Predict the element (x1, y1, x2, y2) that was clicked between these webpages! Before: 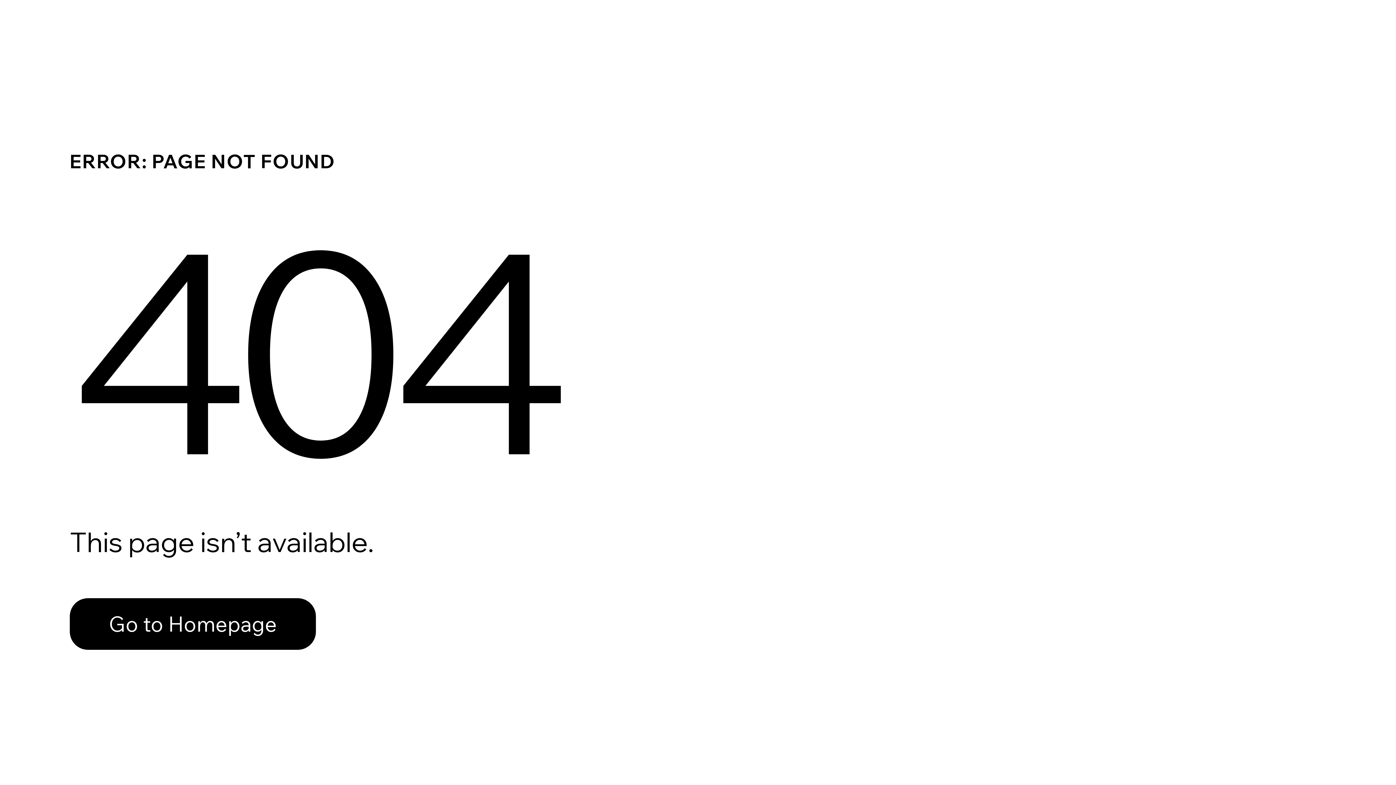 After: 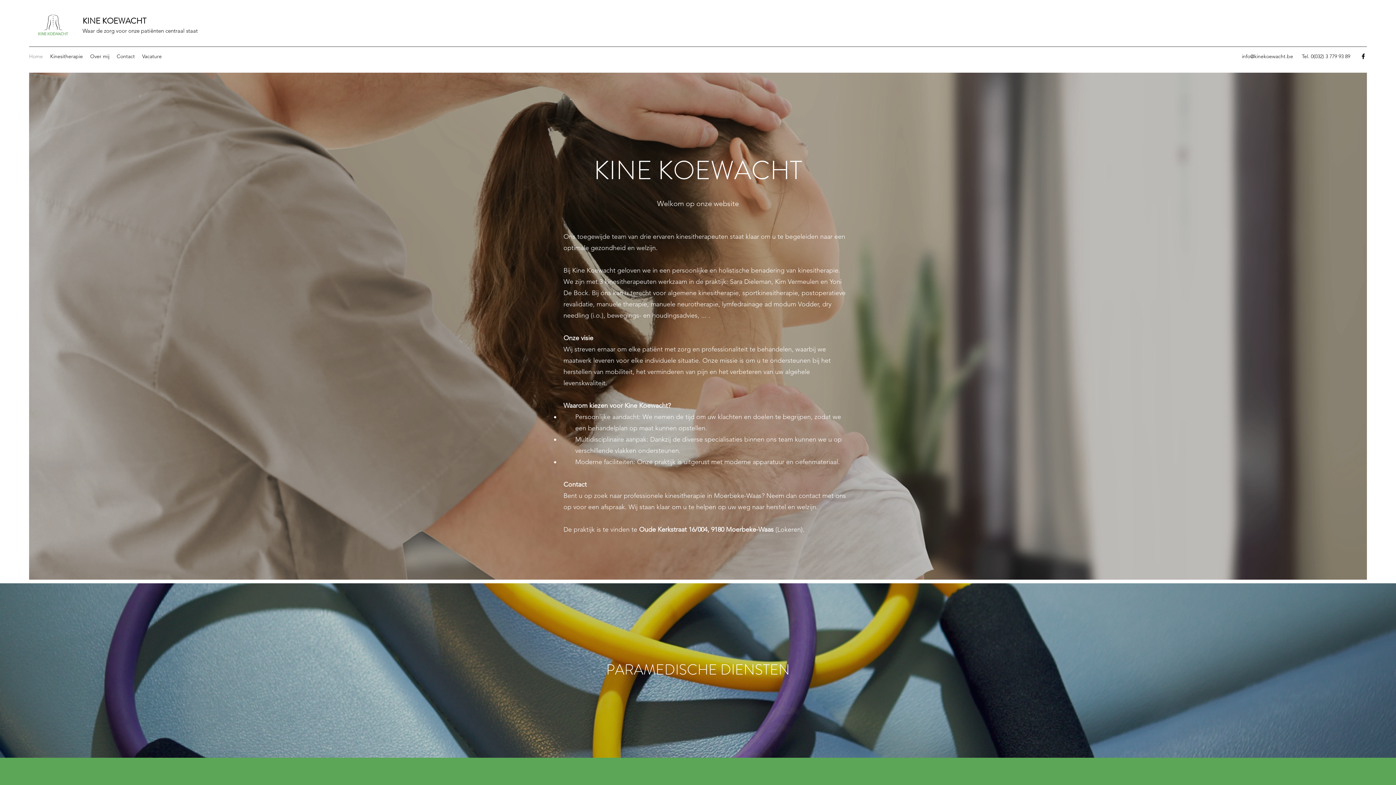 Action: label: Go to Homepage bbox: (69, 598, 316, 650)